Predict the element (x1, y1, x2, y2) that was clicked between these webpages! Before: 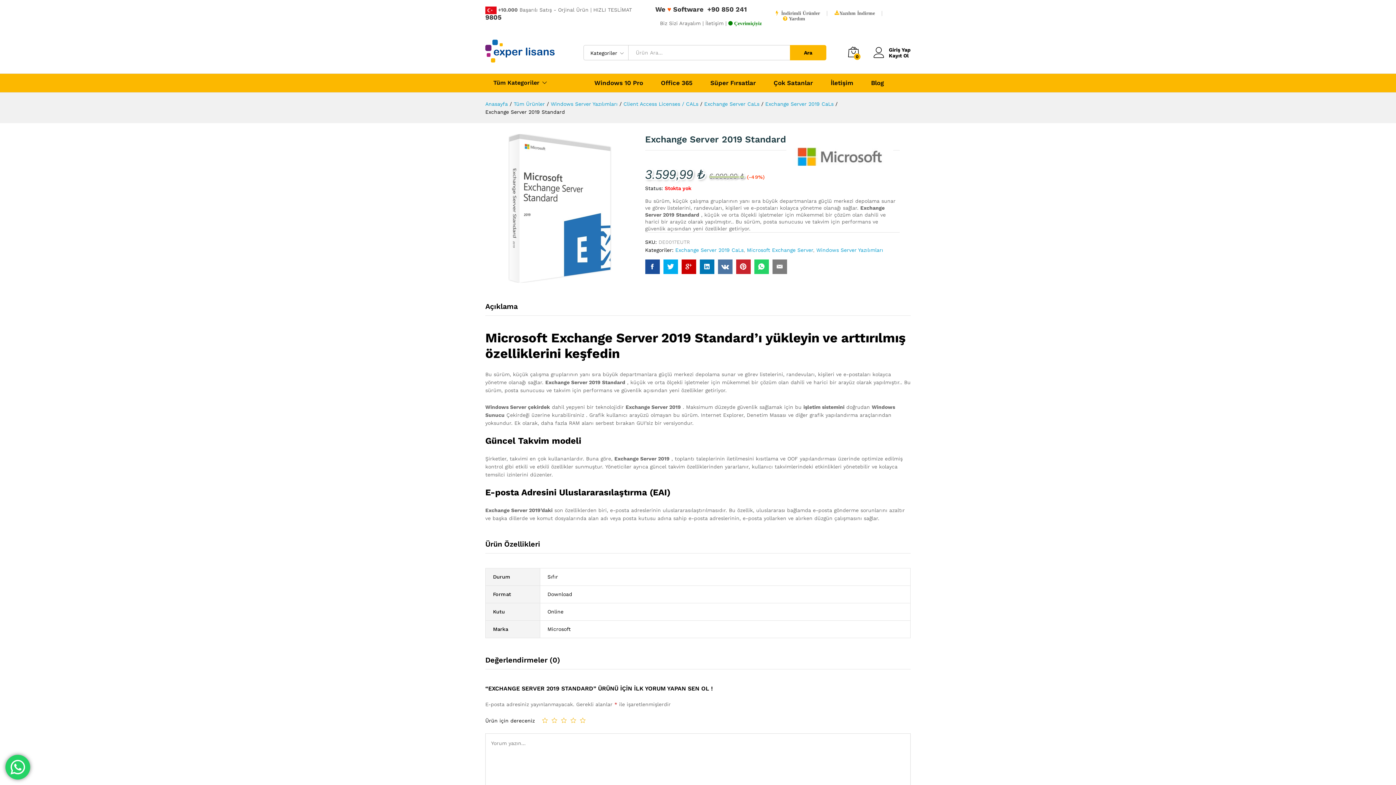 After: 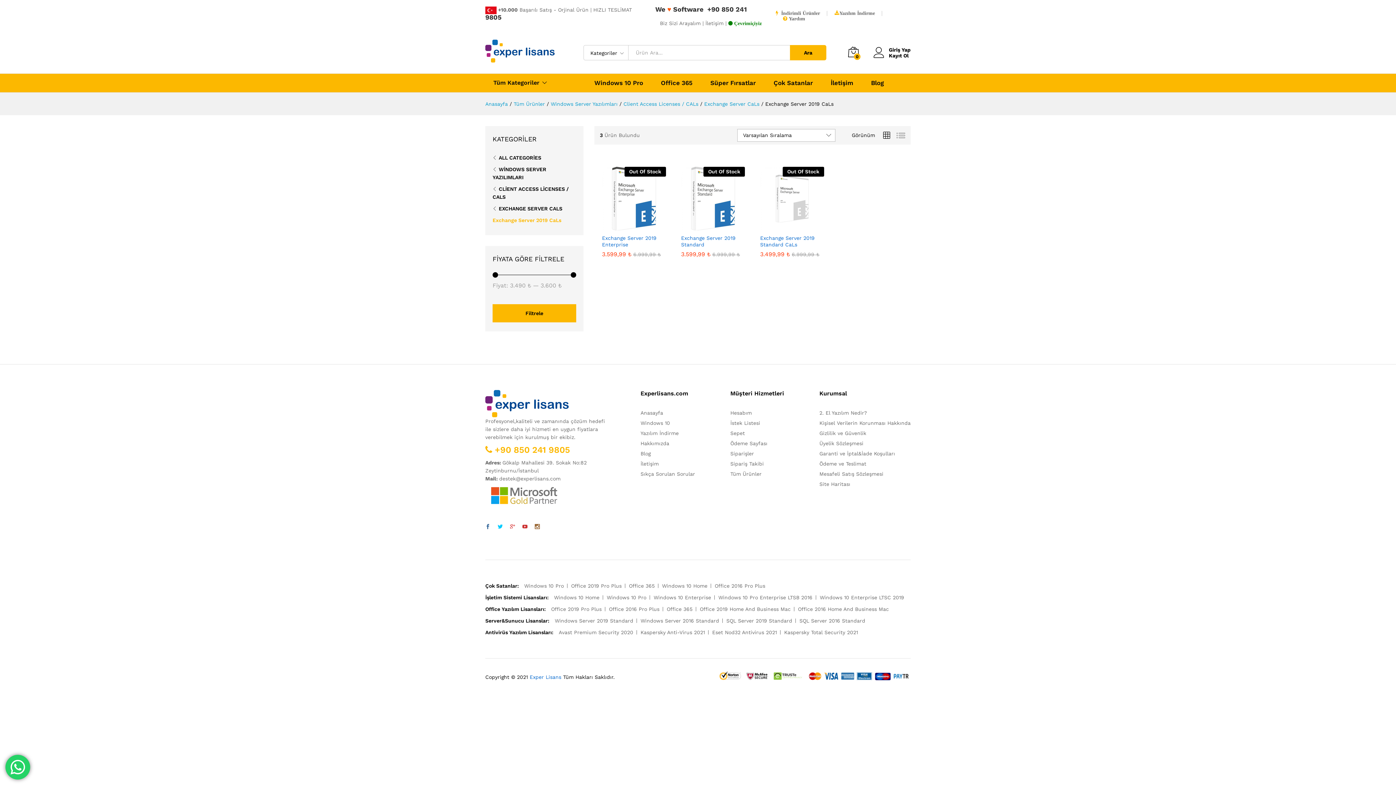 Action: label: Exchange Server 2019 CaLs bbox: (765, 100, 833, 106)